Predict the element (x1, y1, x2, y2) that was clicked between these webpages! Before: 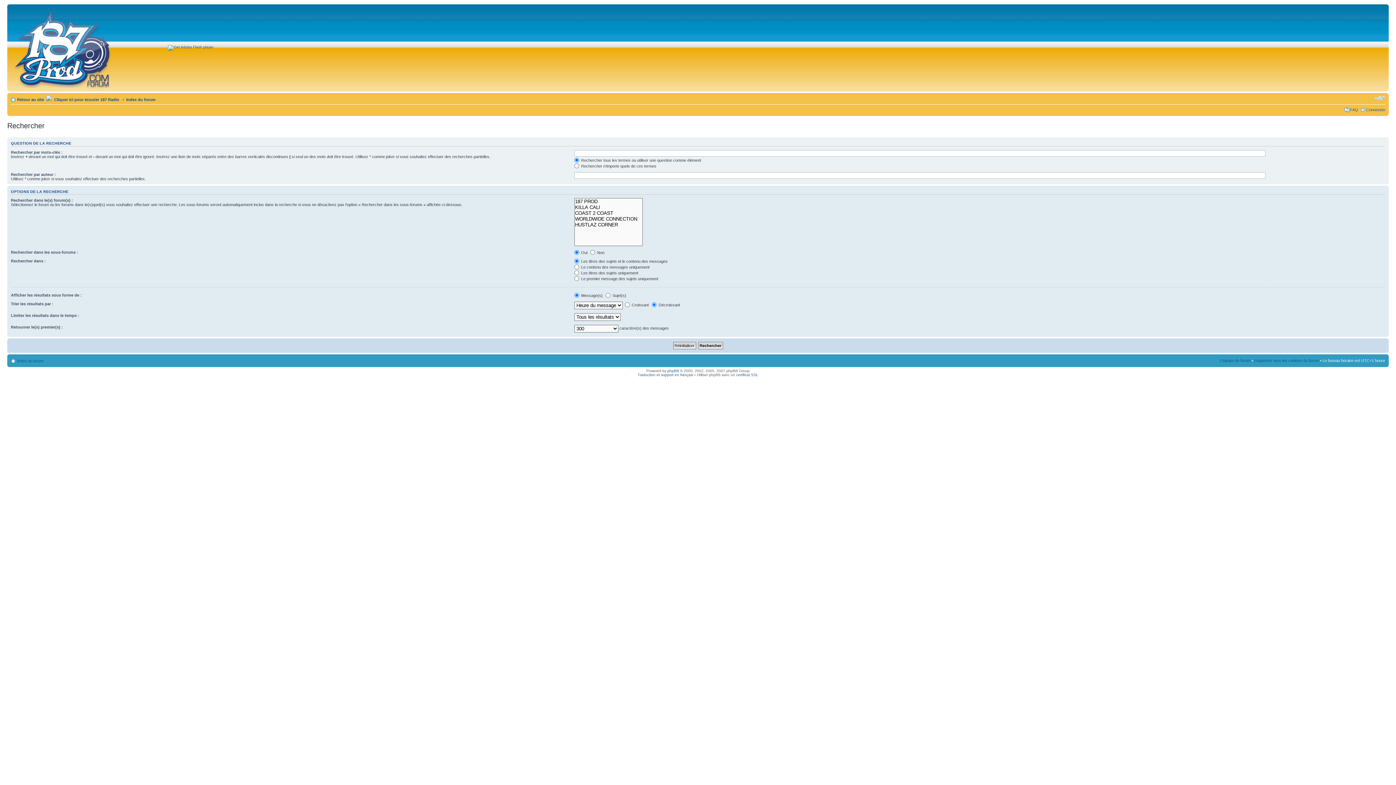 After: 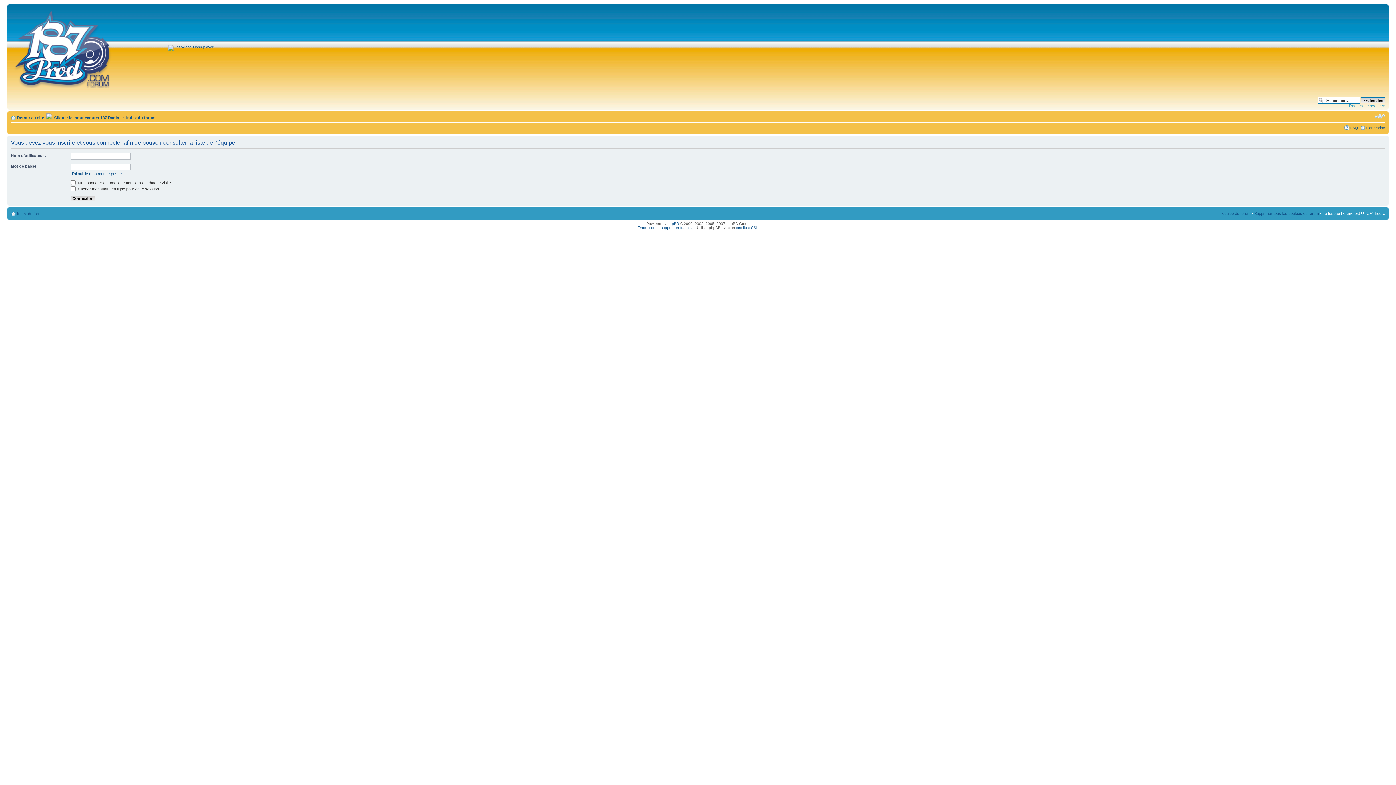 Action: label: L’équipe du forum bbox: (1220, 358, 1250, 362)